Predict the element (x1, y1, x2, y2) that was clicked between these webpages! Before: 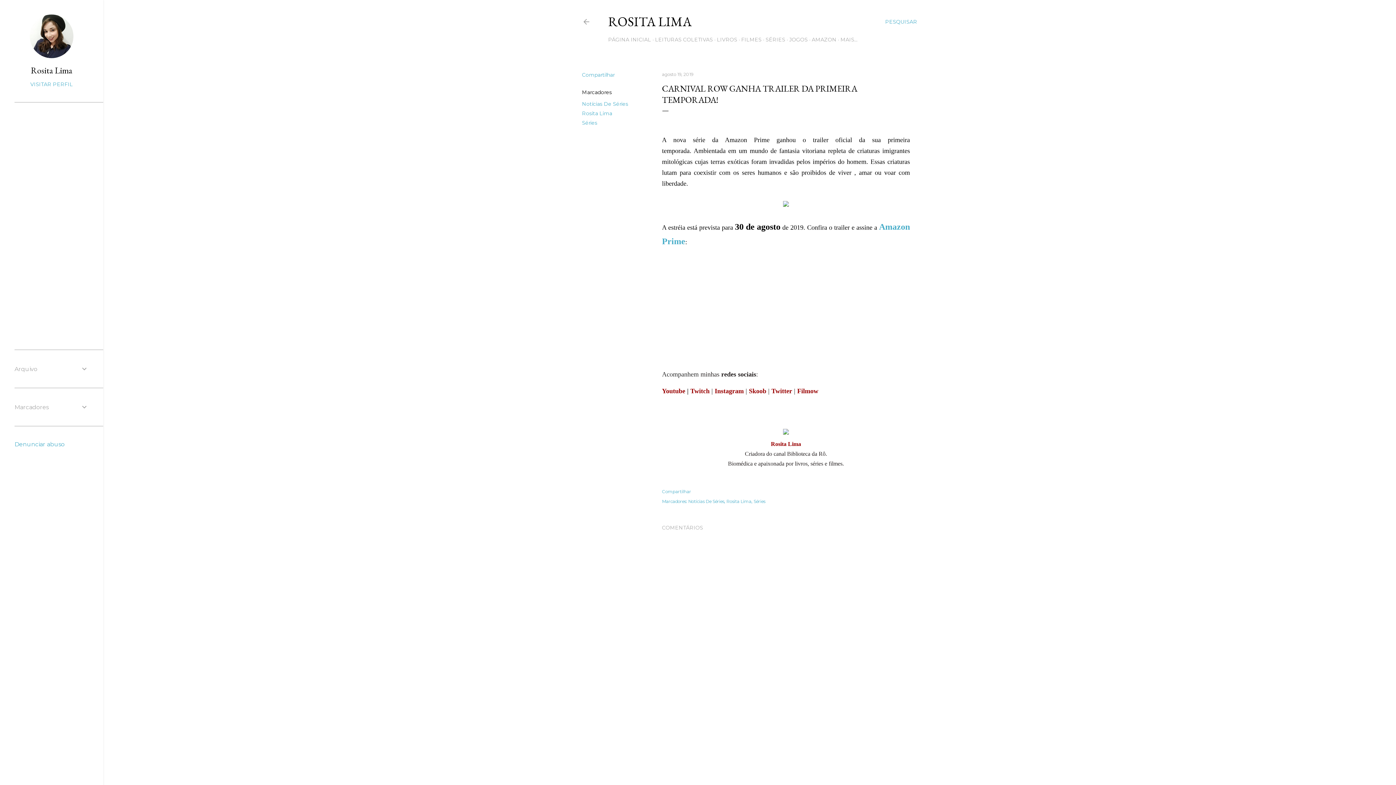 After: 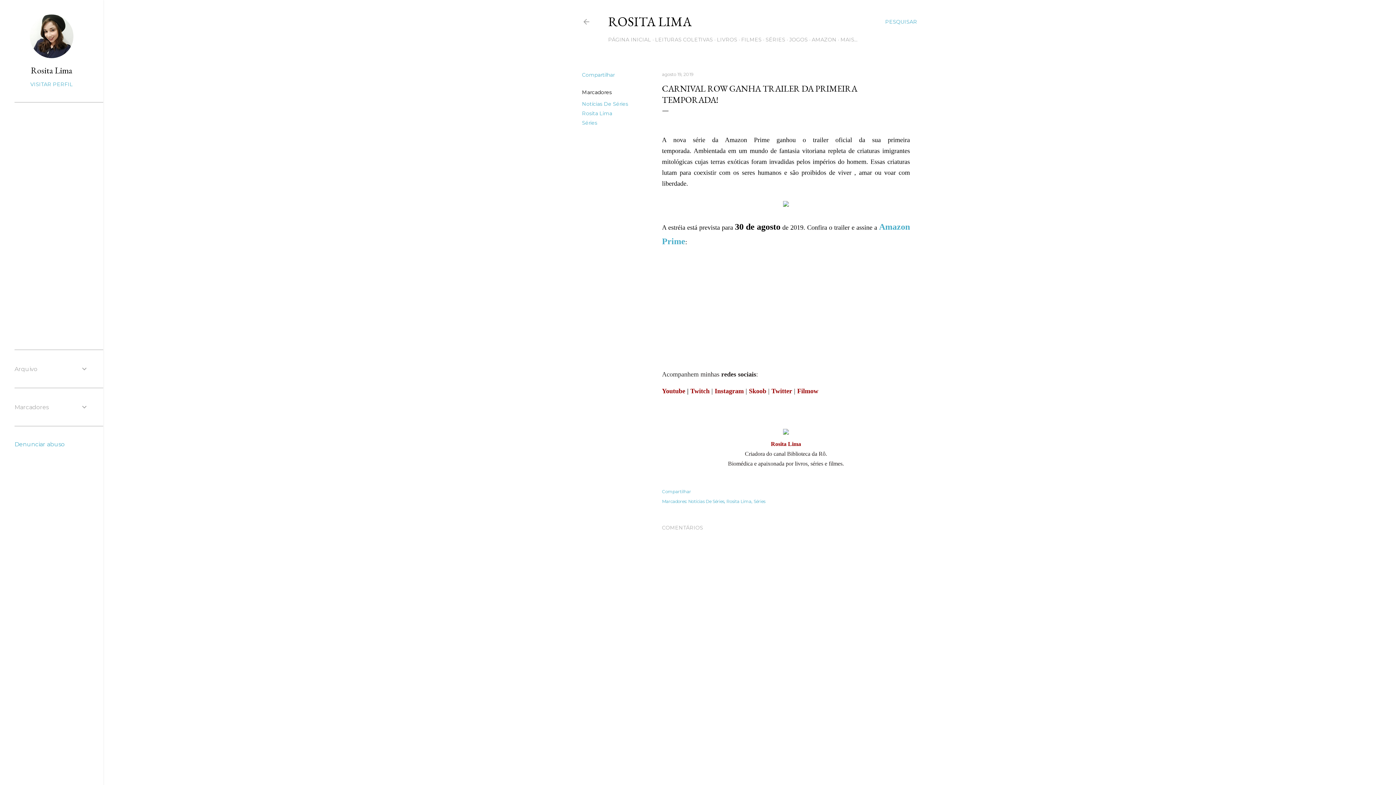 Action: label: Twitter bbox: (771, 387, 792, 394)